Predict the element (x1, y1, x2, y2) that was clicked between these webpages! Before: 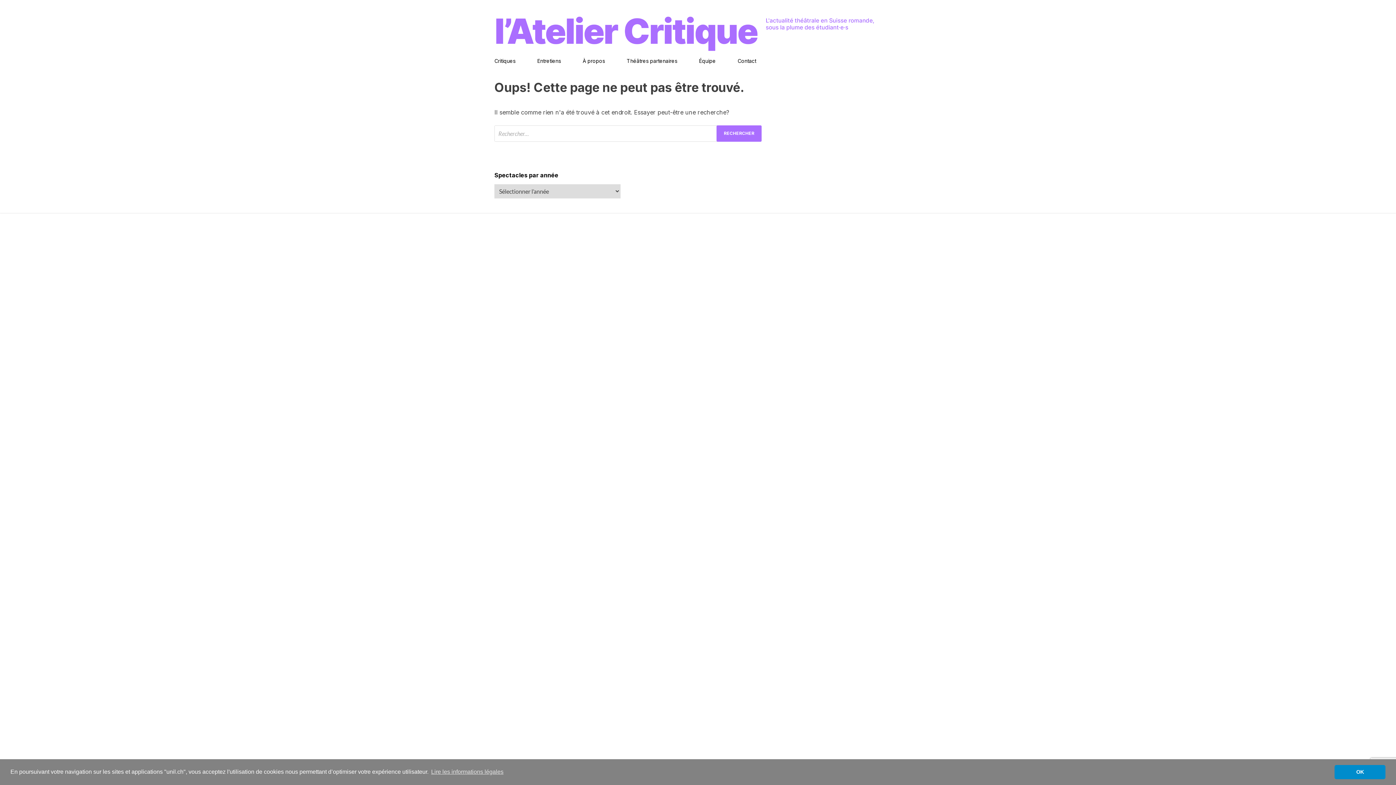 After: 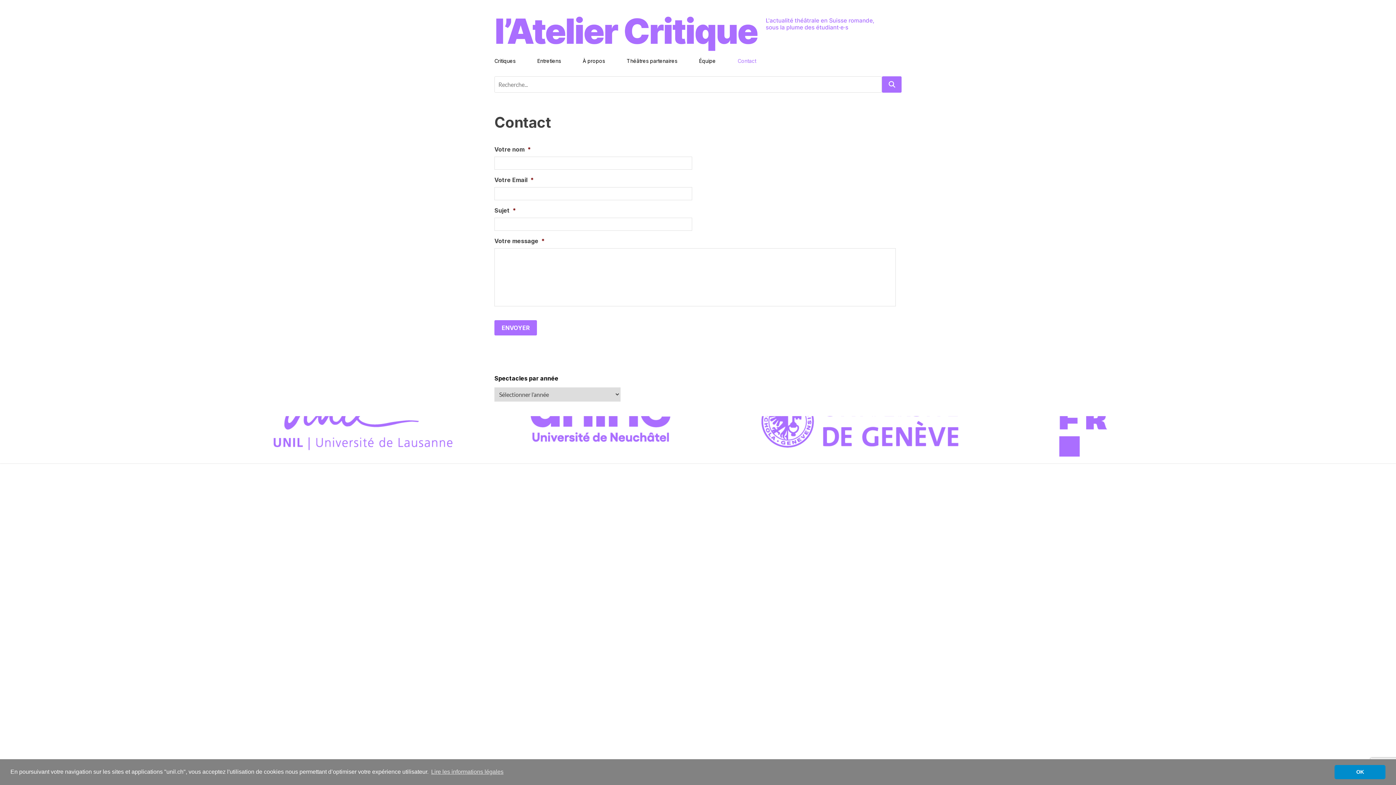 Action: bbox: (726, 52, 767, 69) label: Contact